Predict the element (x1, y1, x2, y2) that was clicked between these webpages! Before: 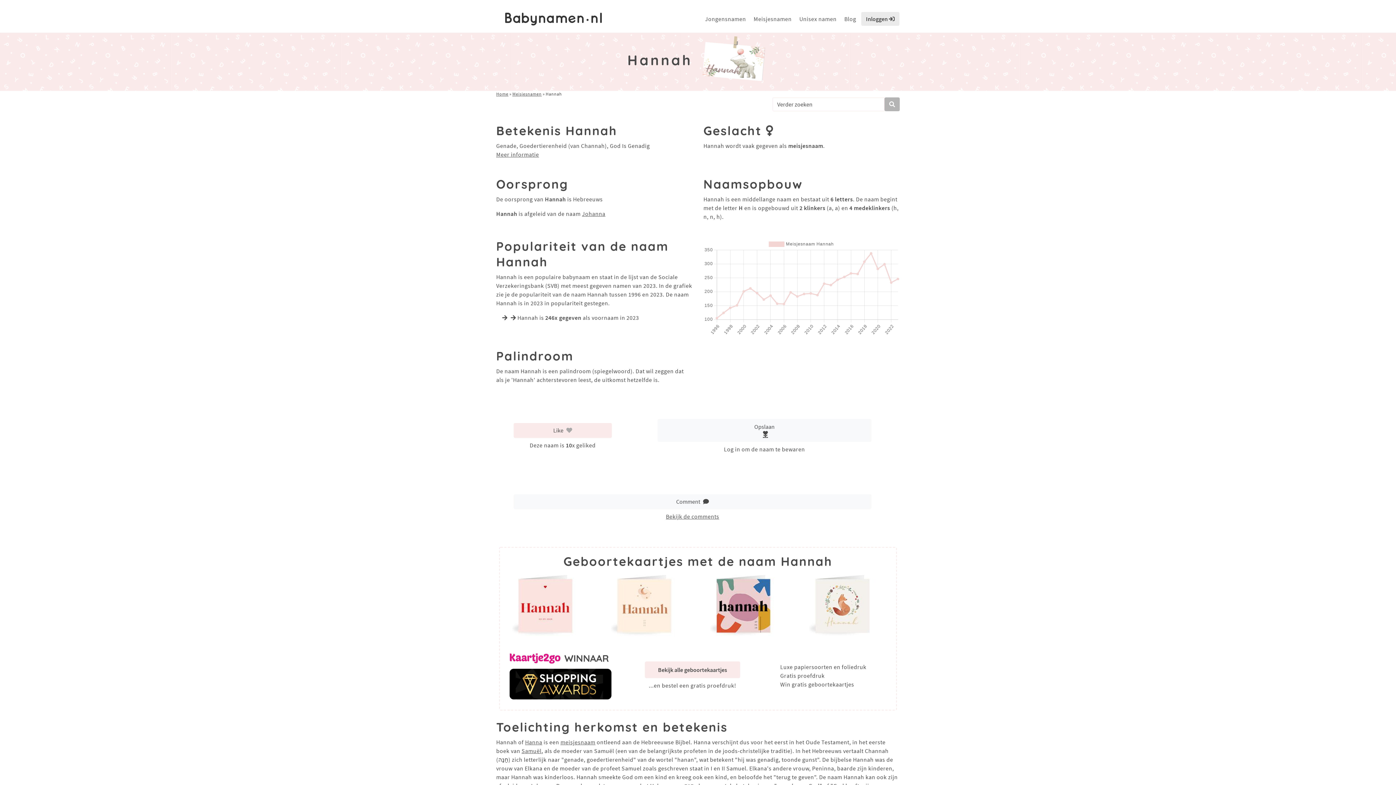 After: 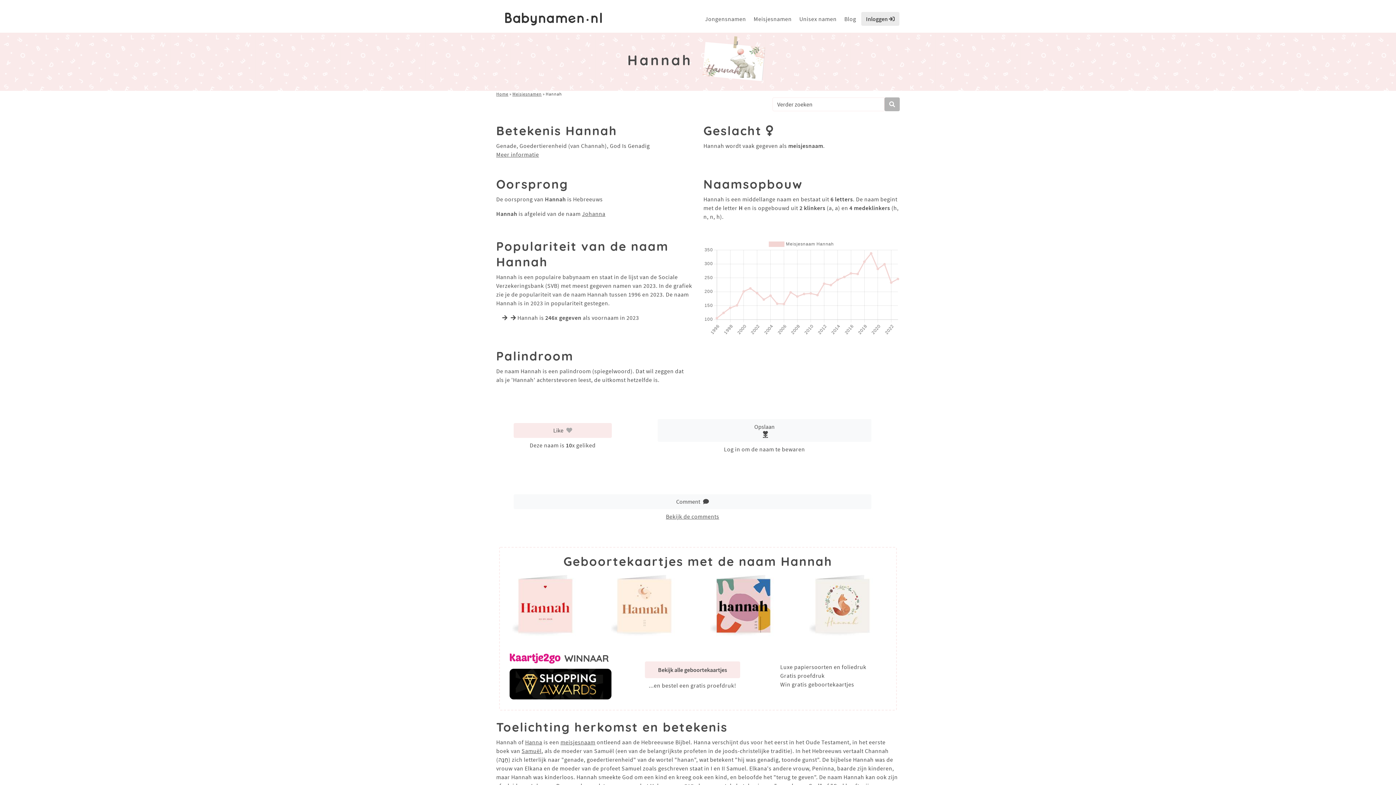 Action: bbox: (611, 601, 675, 608)